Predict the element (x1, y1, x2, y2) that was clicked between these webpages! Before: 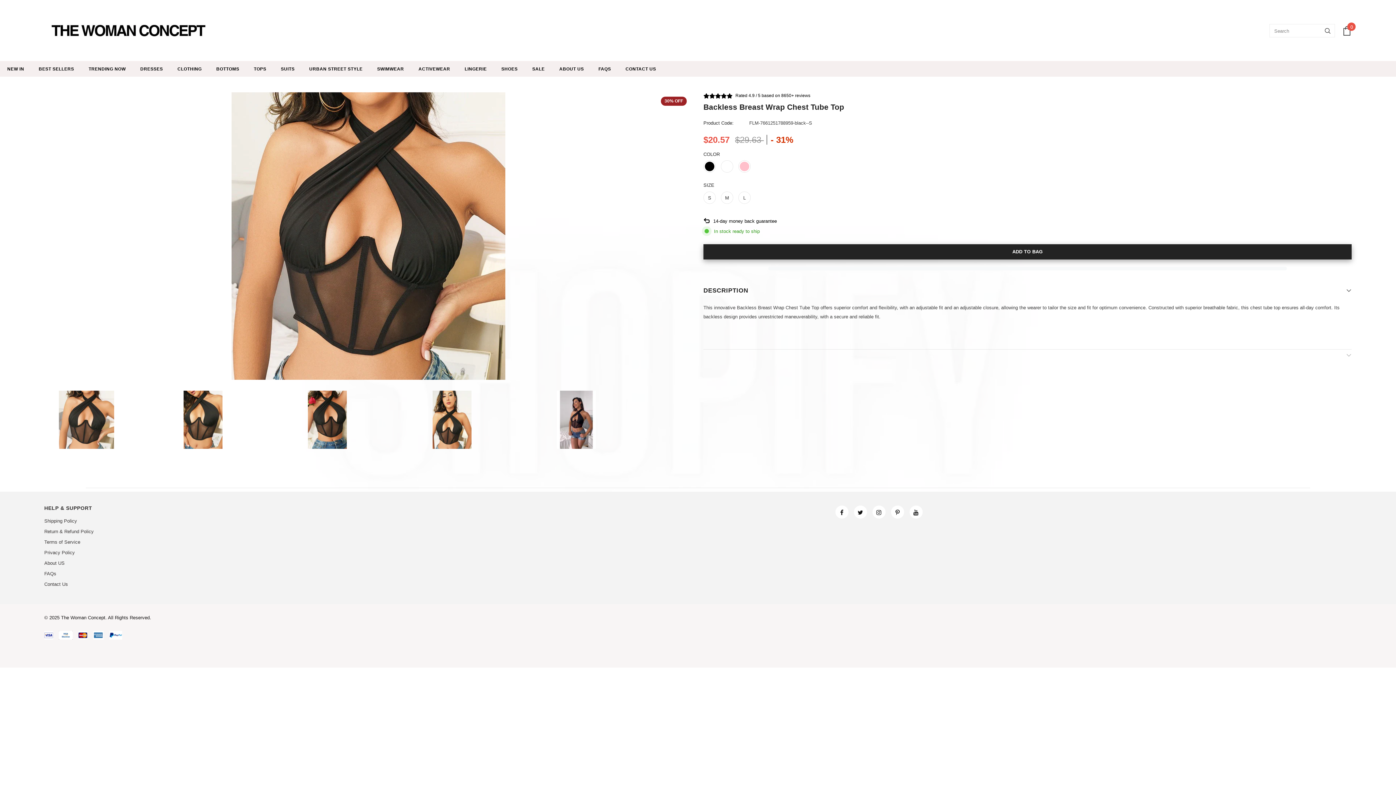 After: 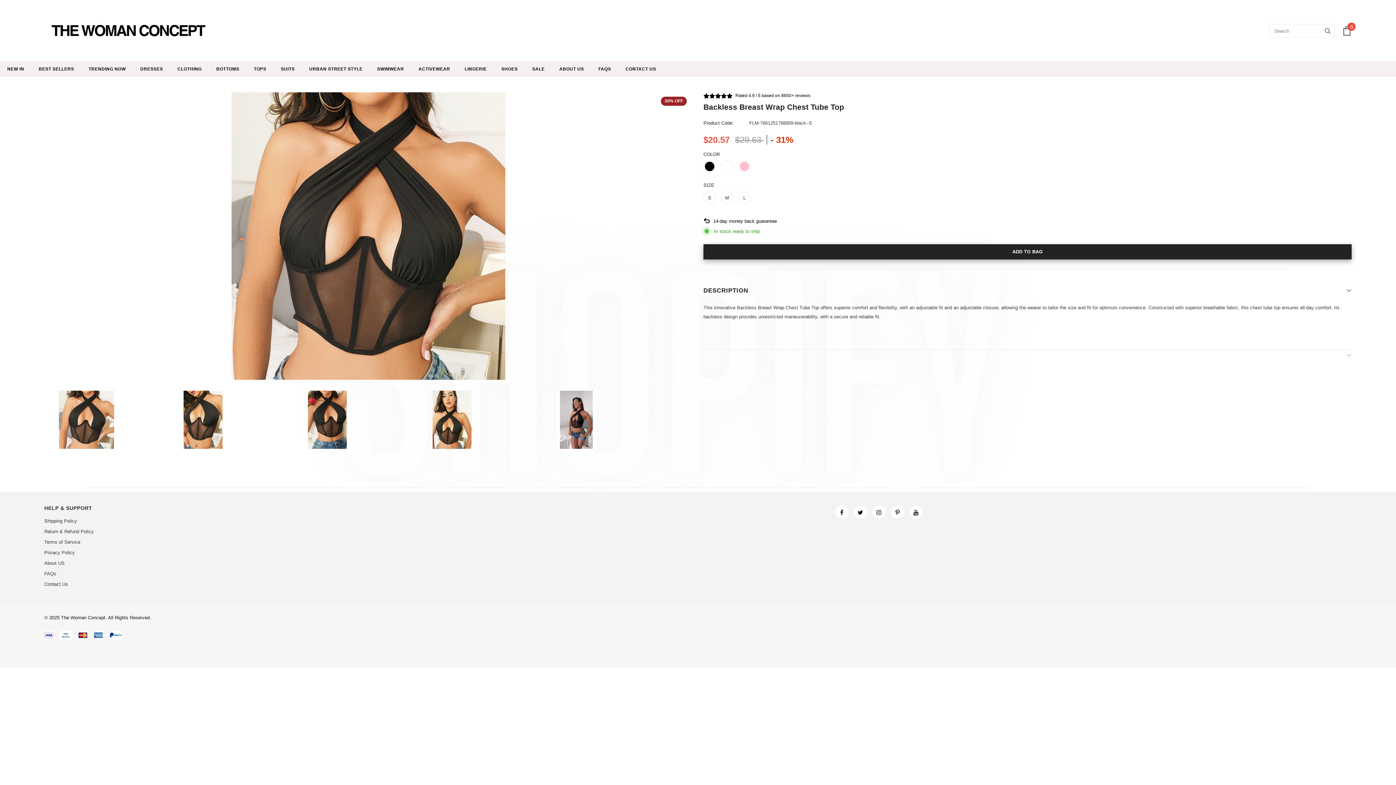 Action: bbox: (557, 416, 596, 422)